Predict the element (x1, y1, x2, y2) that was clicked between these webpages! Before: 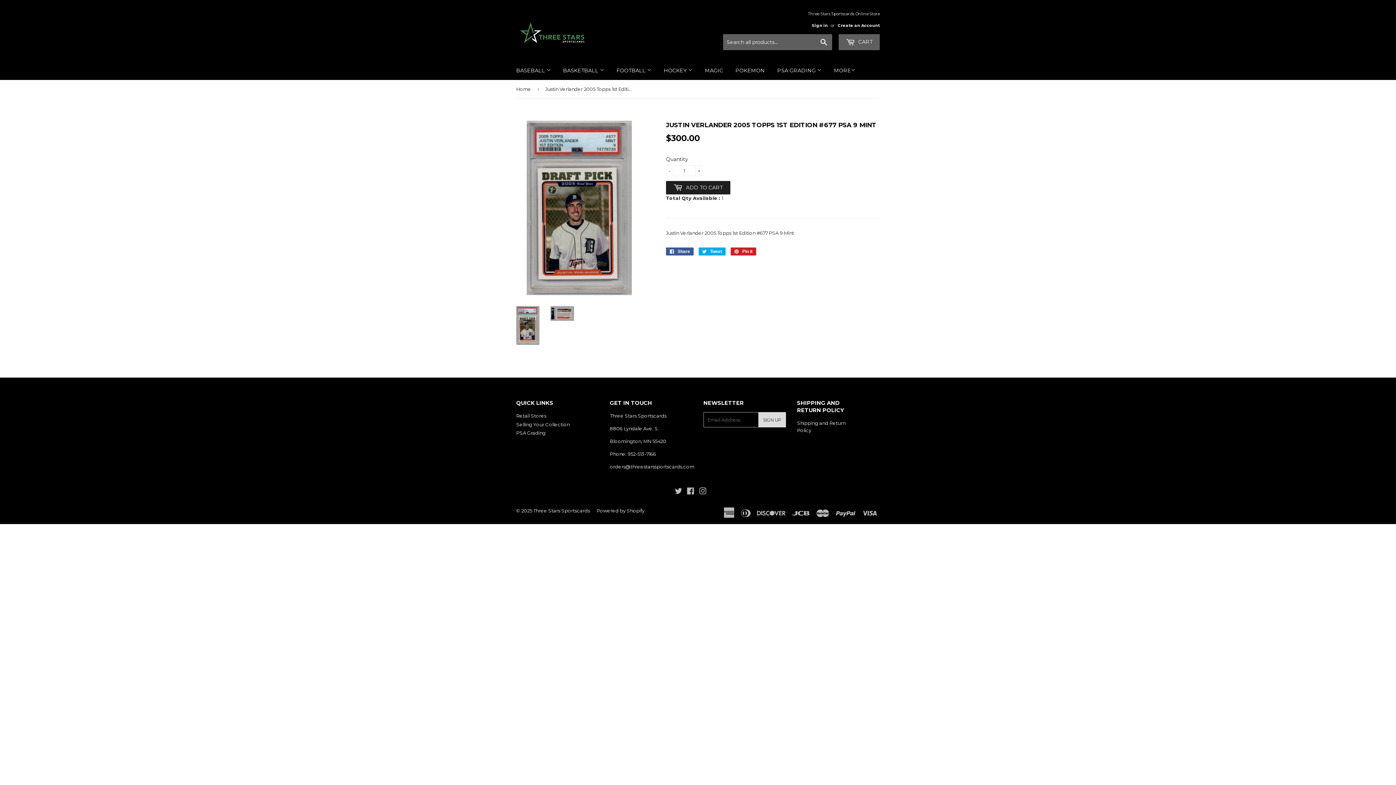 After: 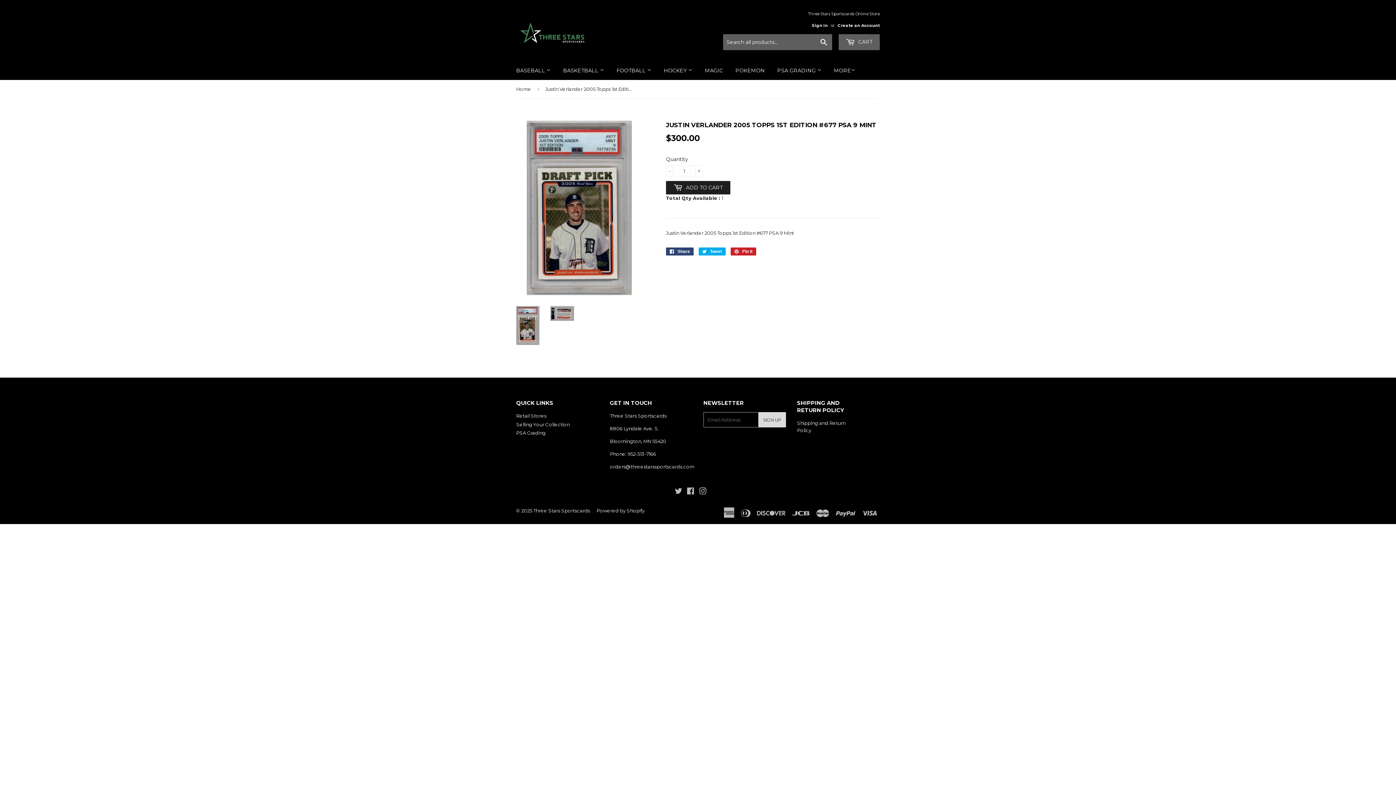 Action: label:  Share
Share on Facebook bbox: (666, 247, 693, 255)